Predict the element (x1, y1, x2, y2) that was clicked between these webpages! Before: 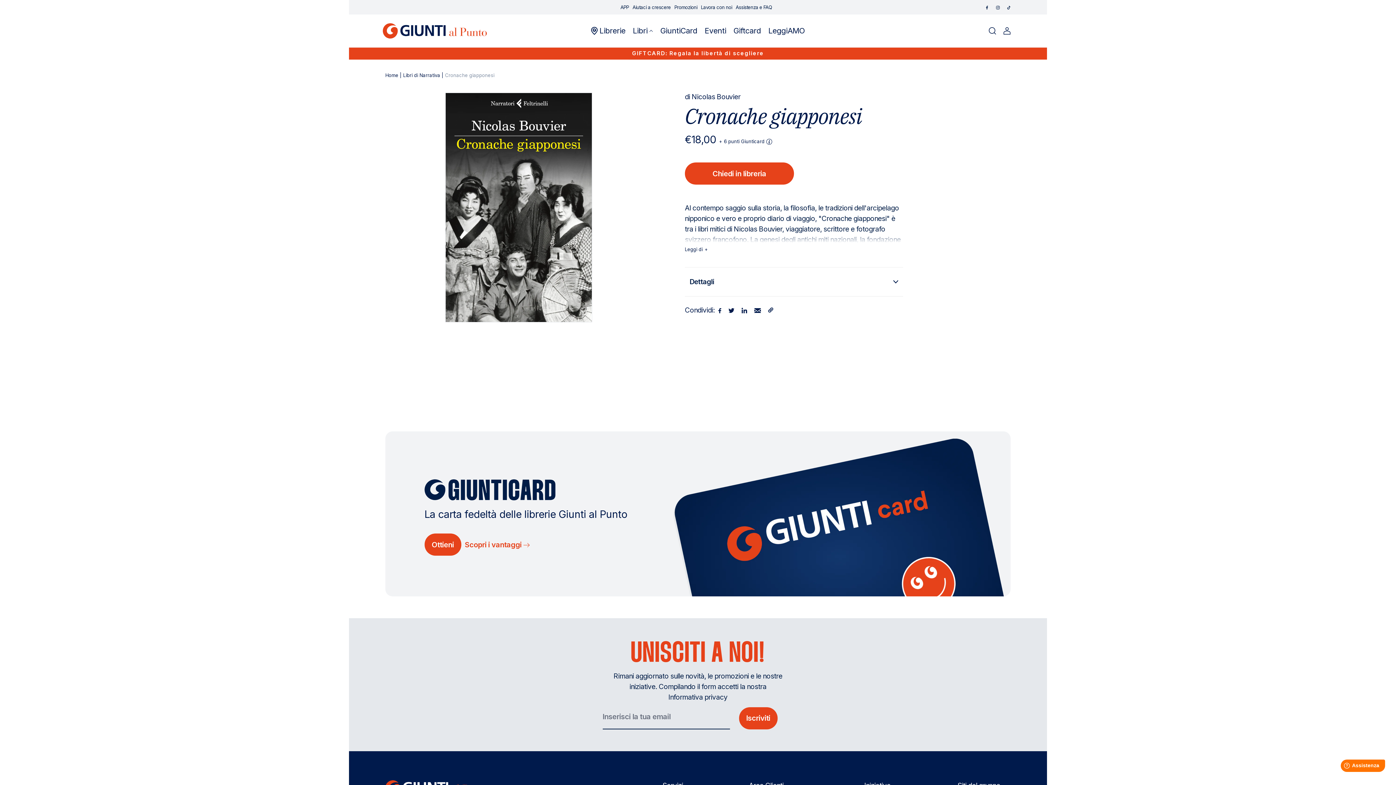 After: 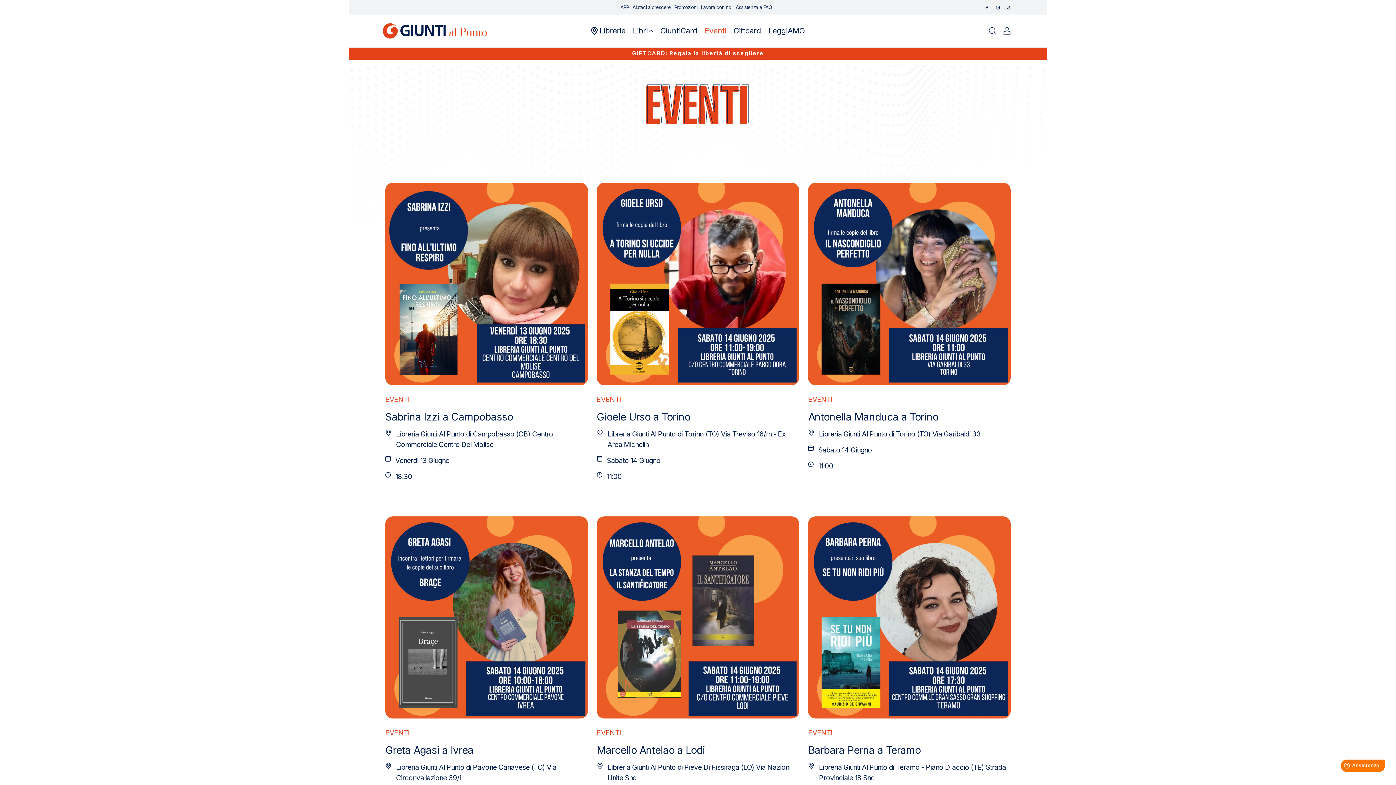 Action: bbox: (704, 14, 726, 47) label: Eventi